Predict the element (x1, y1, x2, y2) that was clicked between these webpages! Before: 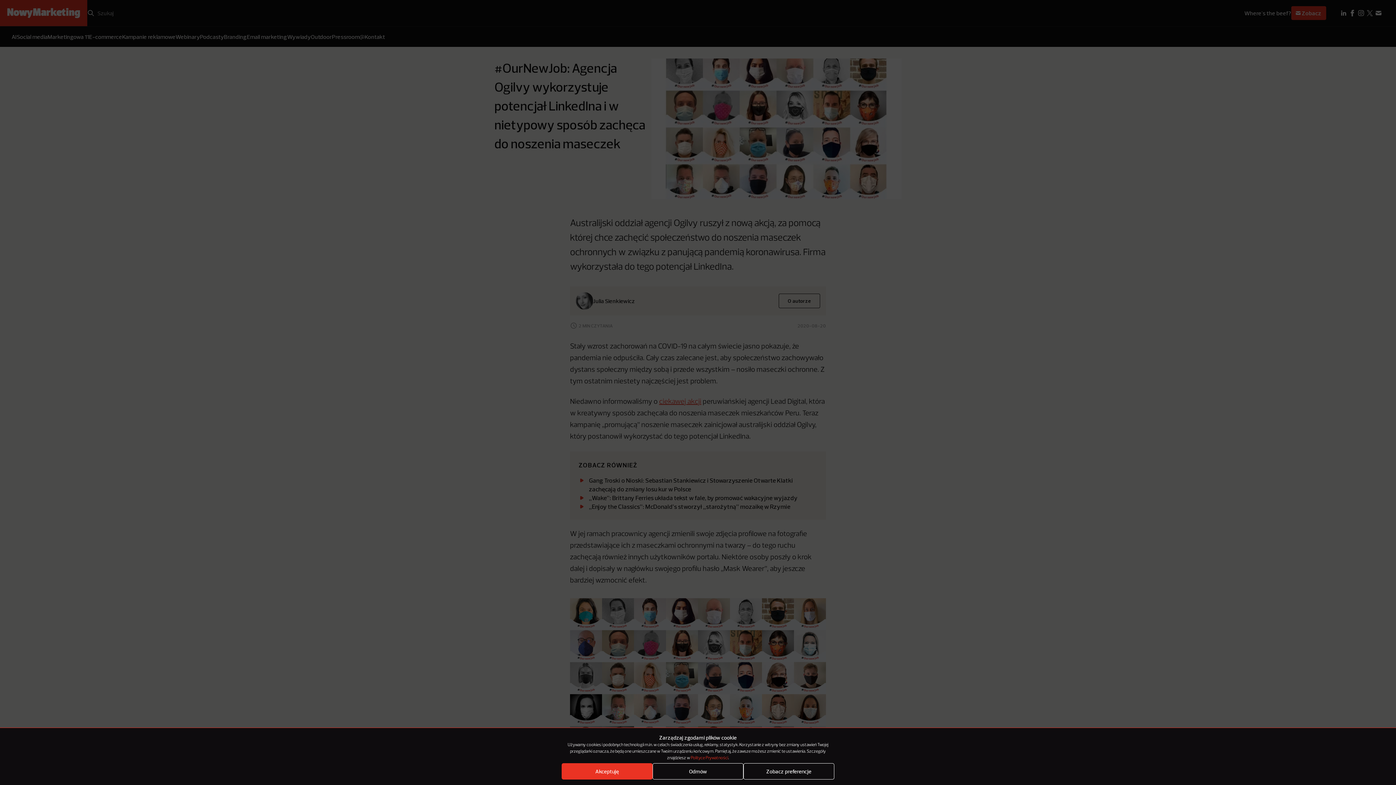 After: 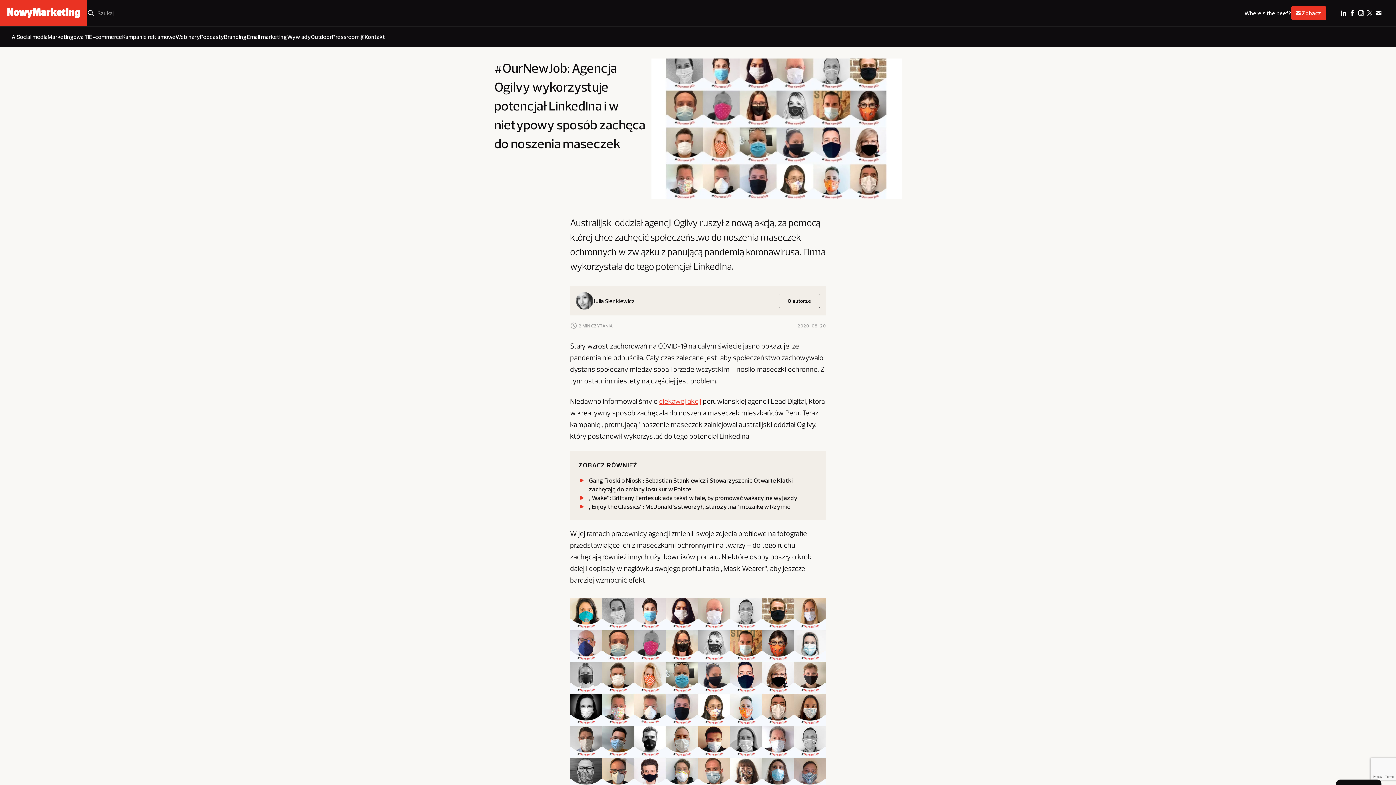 Action: bbox: (561, 763, 652, 780) label: Akceptuję